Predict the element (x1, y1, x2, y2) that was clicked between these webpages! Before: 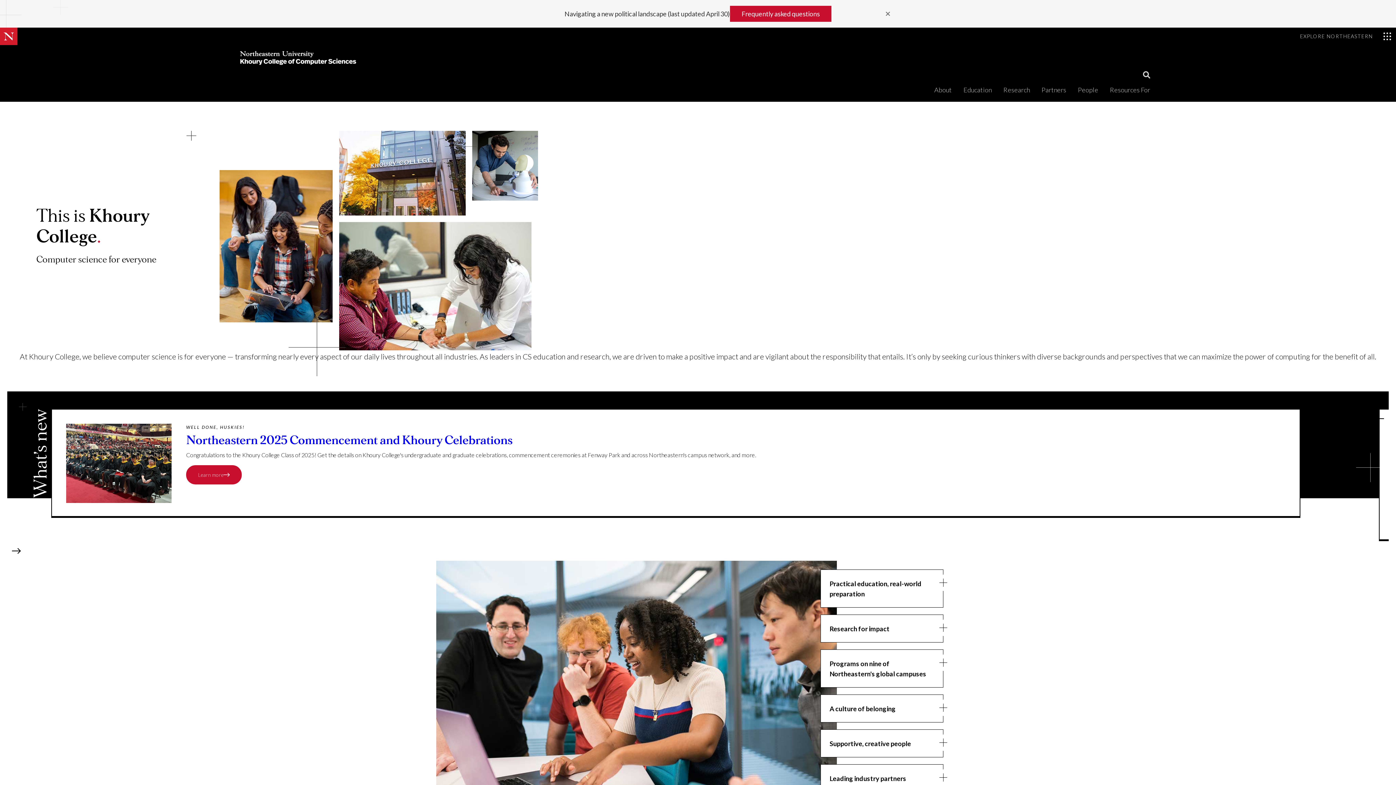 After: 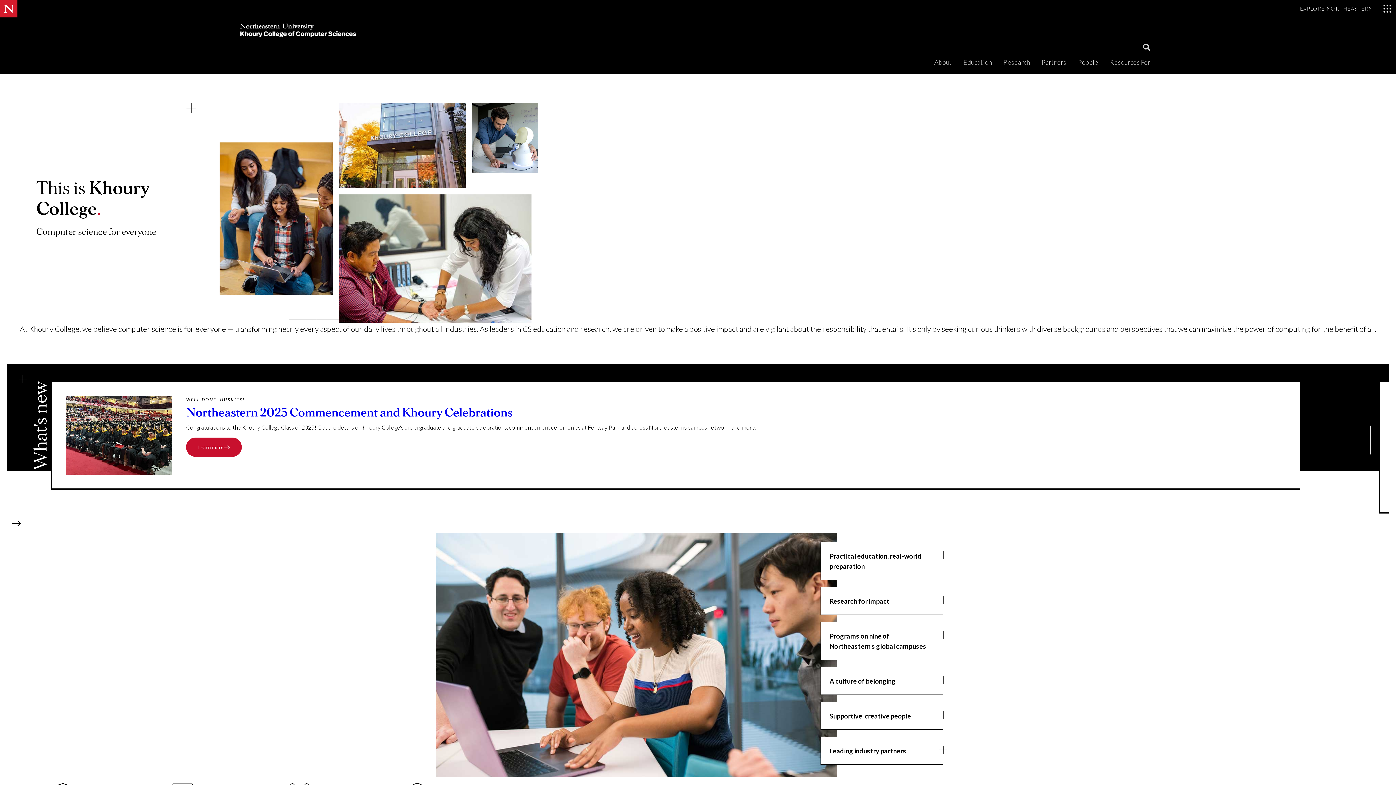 Action: bbox: (882, 11, 893, 16)